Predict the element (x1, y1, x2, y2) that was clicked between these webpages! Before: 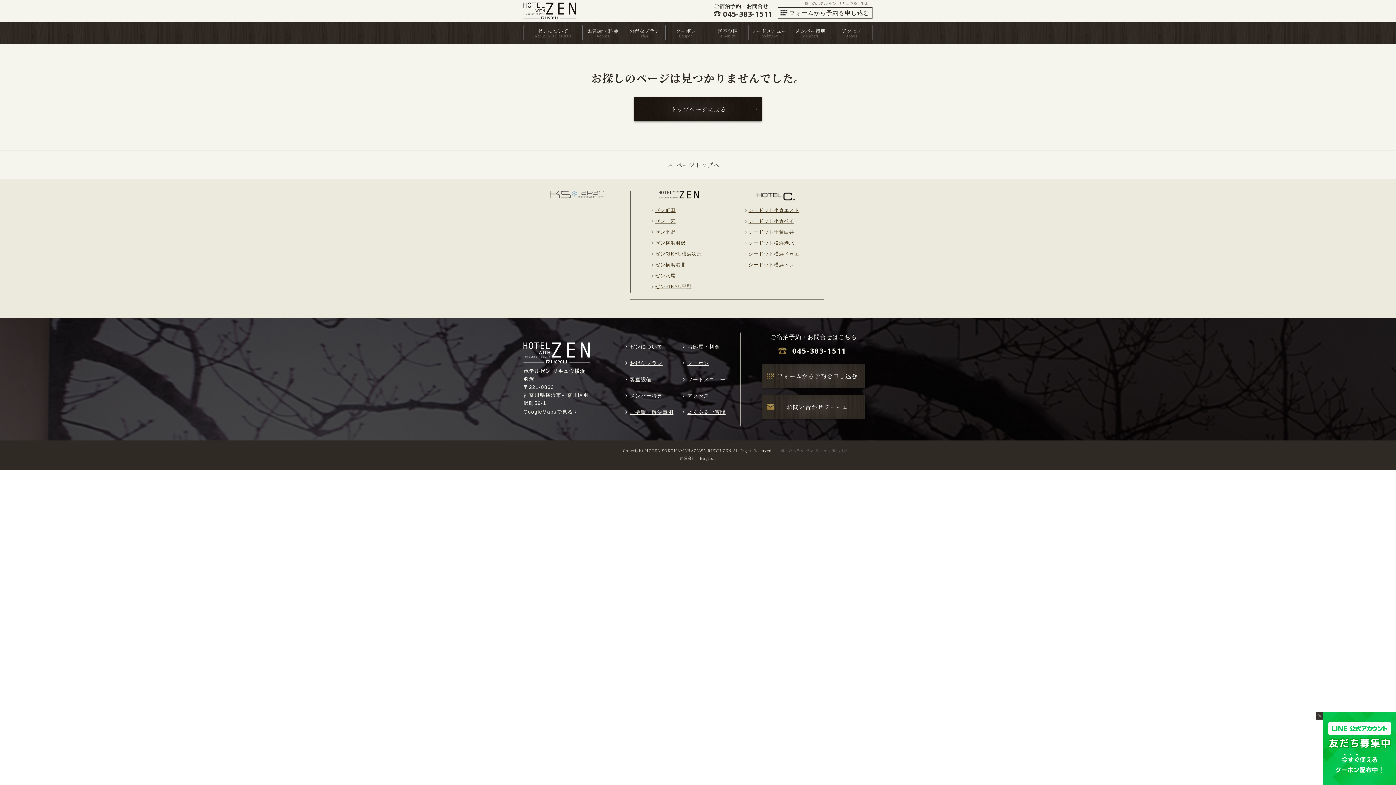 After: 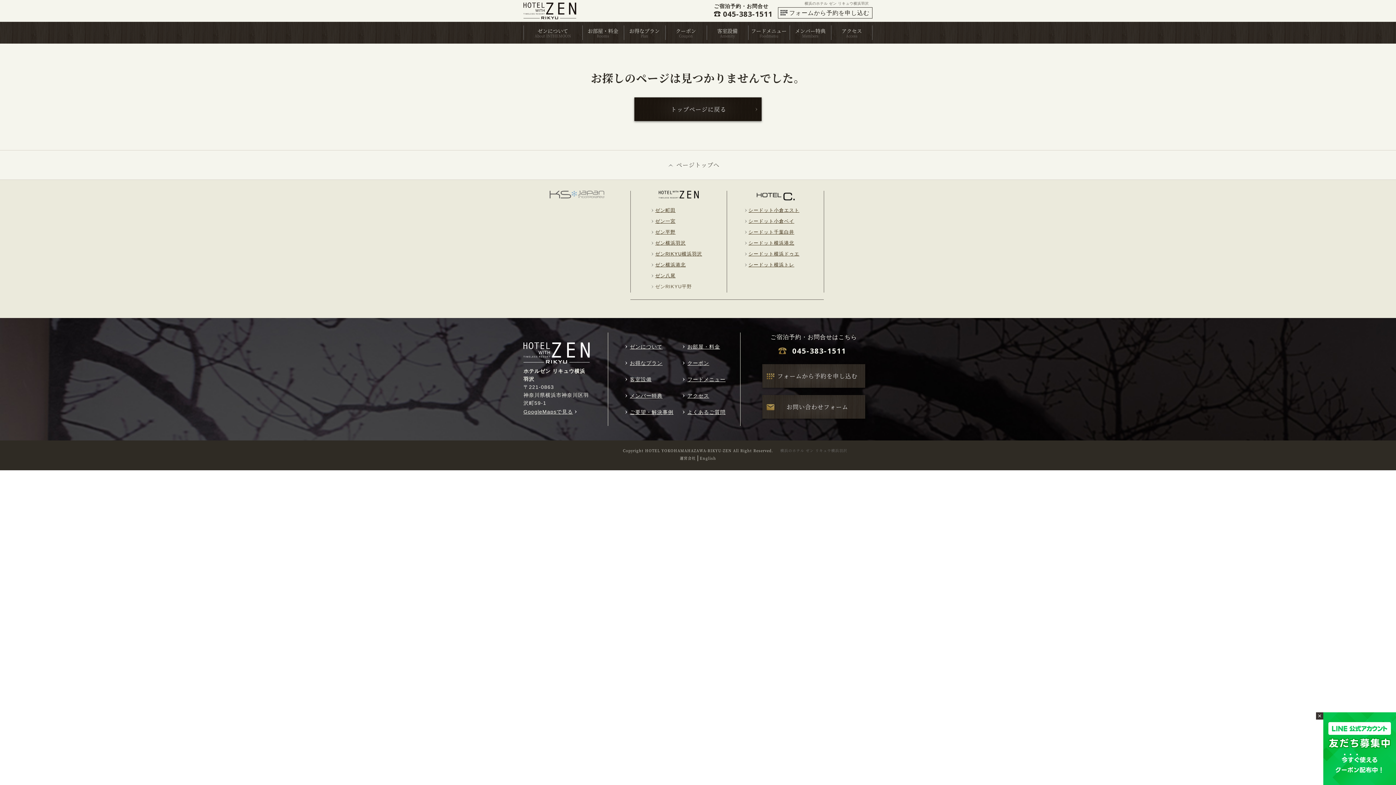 Action: label: ゼンRIKYU平野 bbox: (655, 284, 692, 289)